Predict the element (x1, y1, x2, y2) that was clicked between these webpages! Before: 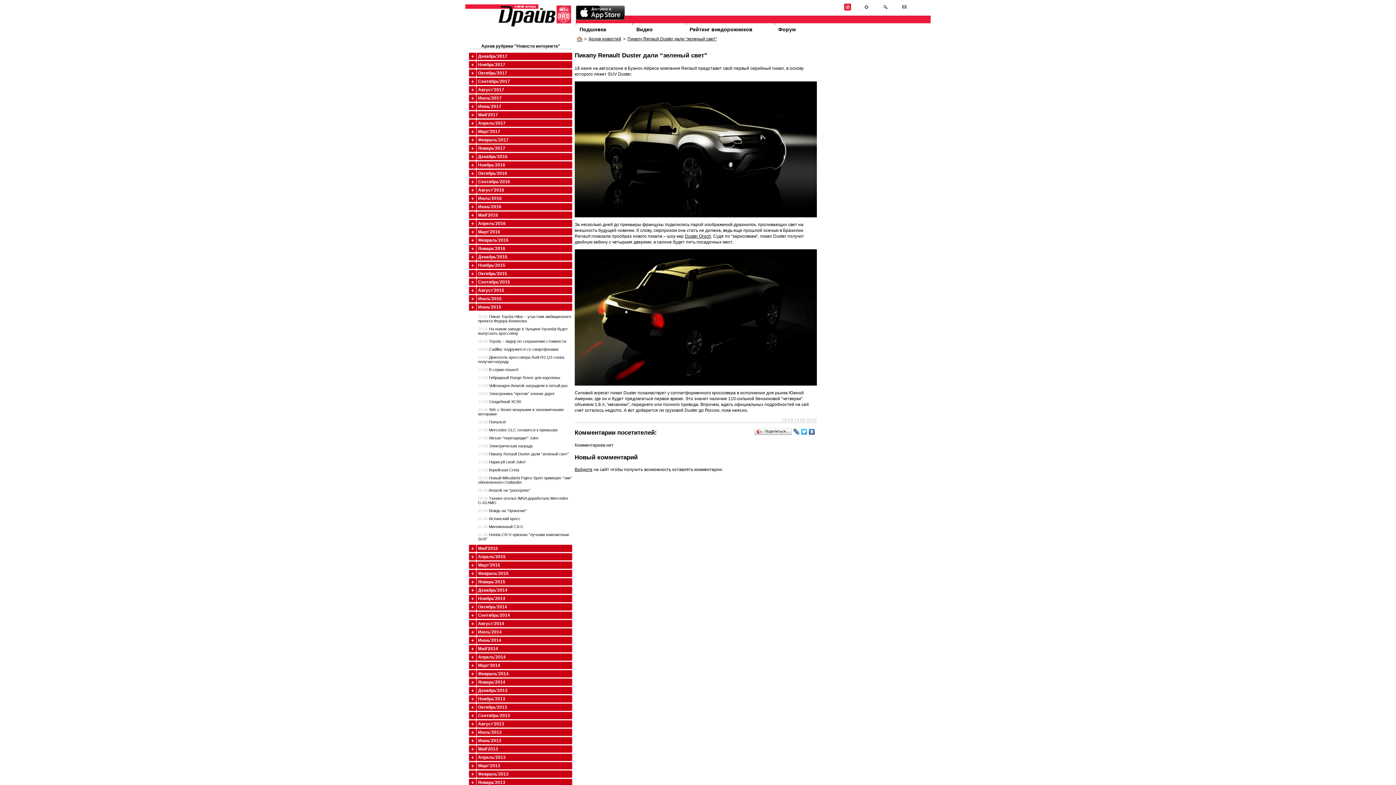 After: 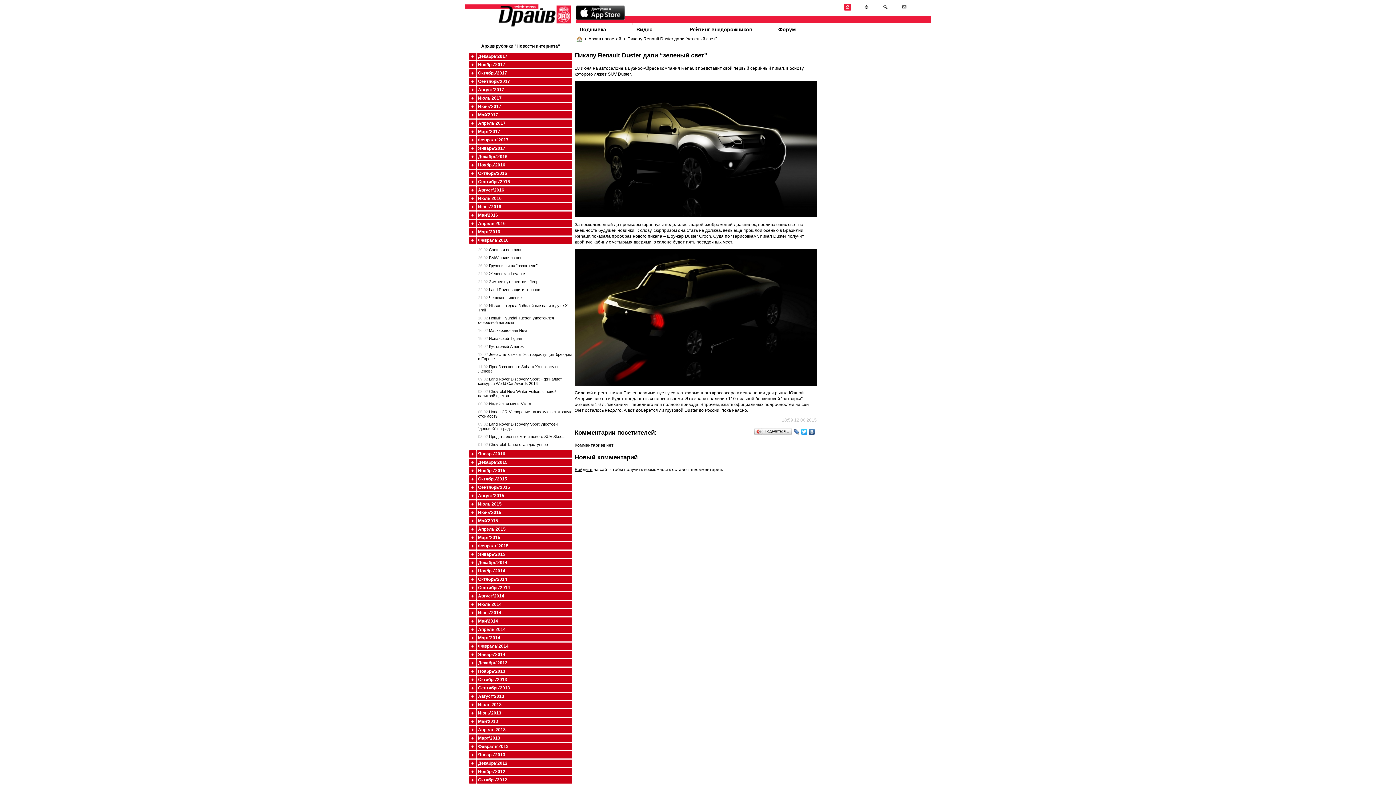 Action: bbox: (469, 236, 572, 244) label: Февраль'2016